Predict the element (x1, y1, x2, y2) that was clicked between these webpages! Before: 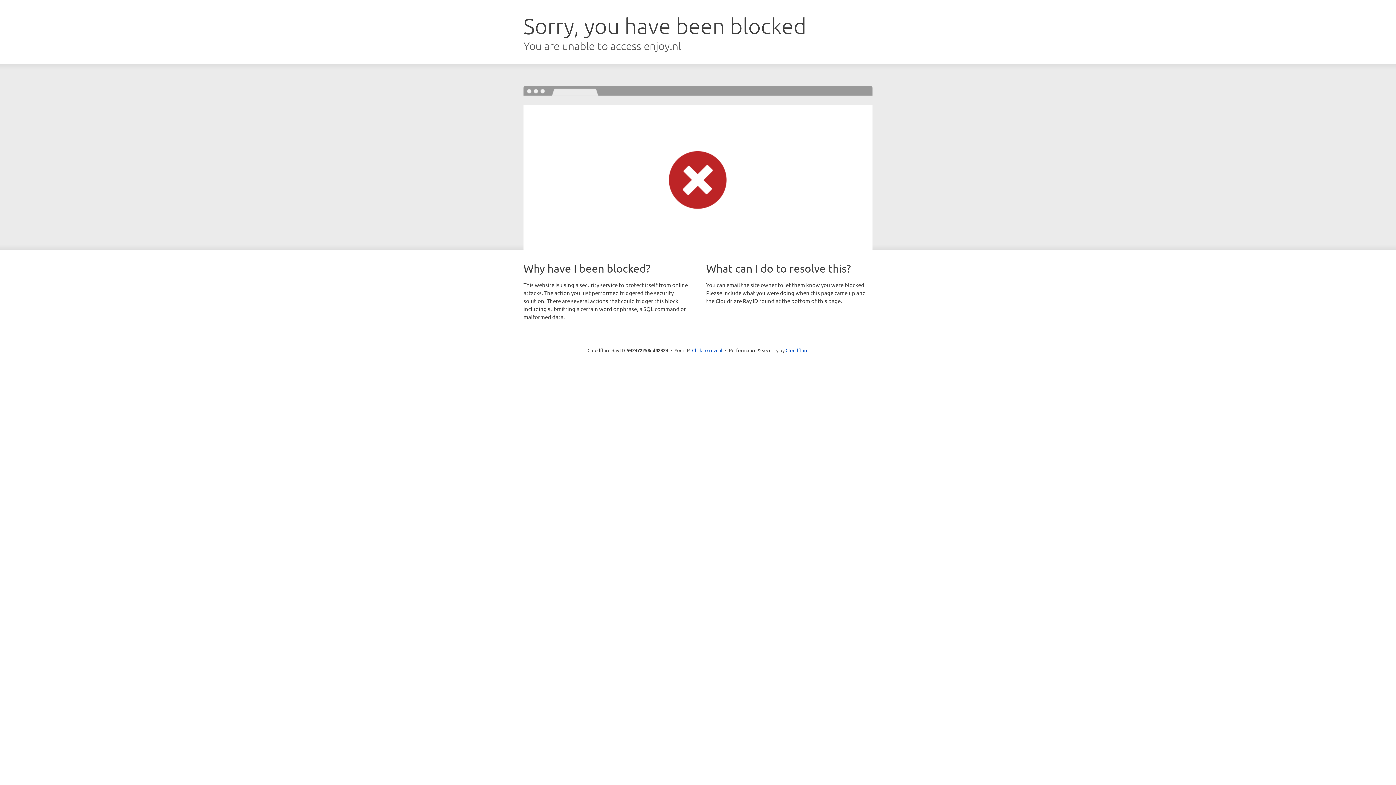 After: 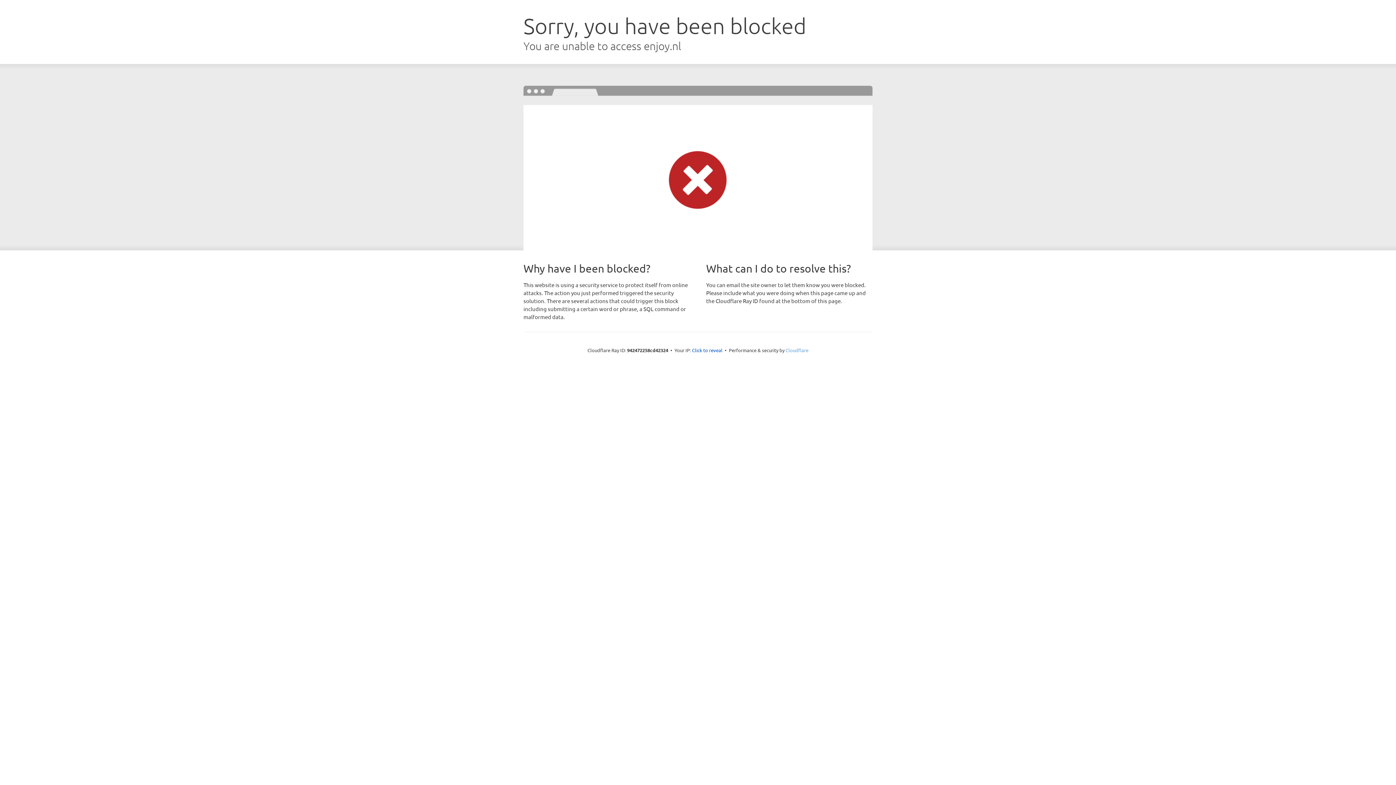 Action: label: Cloudflare bbox: (785, 347, 808, 353)